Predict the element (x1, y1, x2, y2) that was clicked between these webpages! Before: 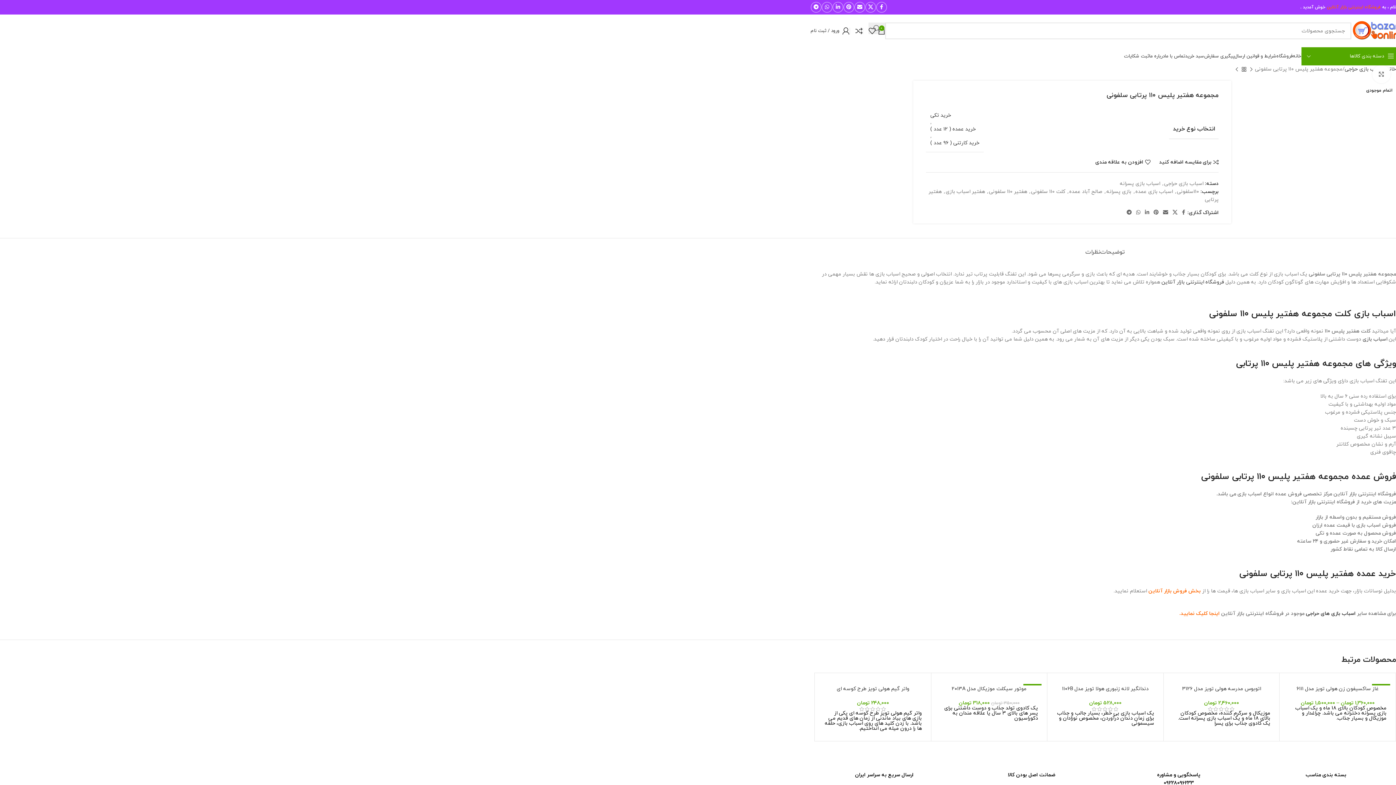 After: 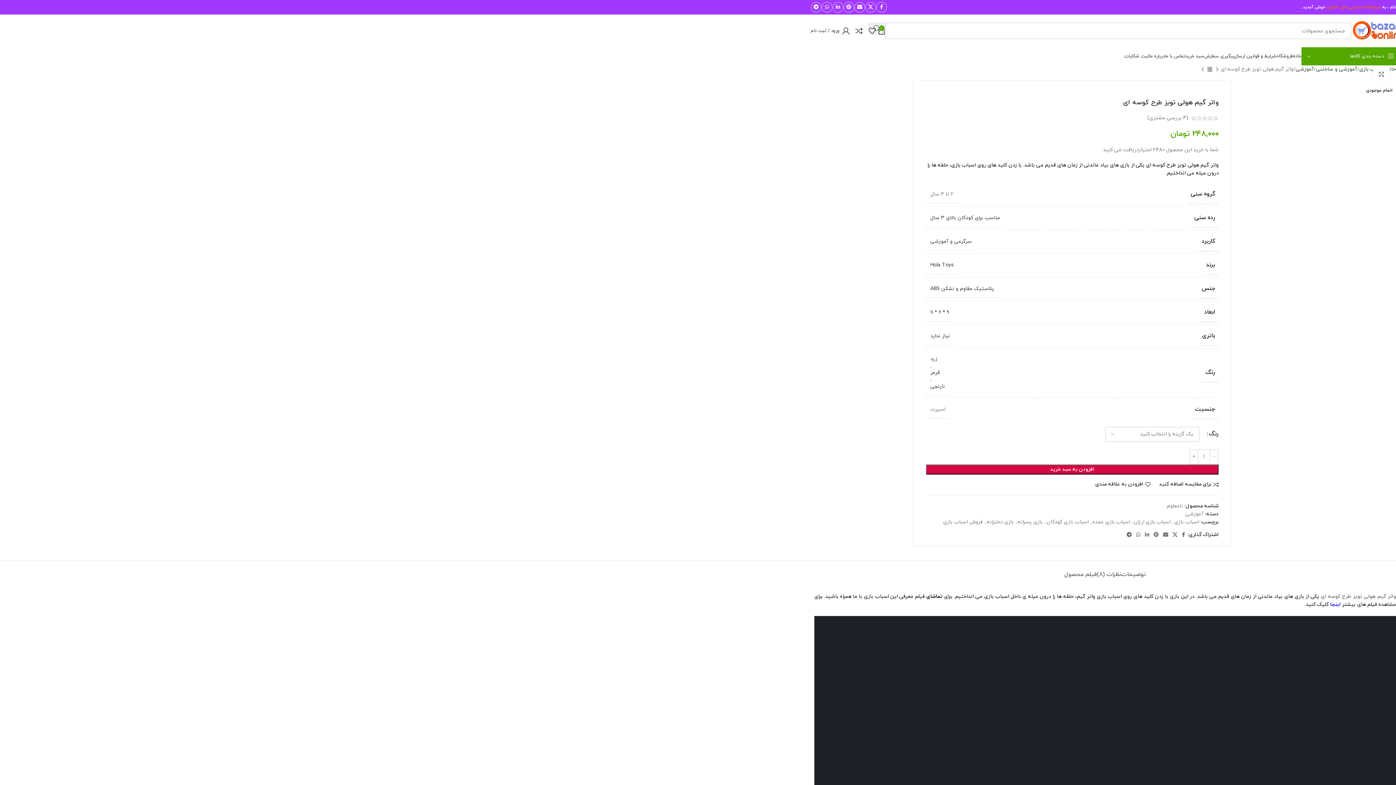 Action: bbox: (836, 685, 909, 692) label: واتر گیم هولی تویز طرح کوسه ای